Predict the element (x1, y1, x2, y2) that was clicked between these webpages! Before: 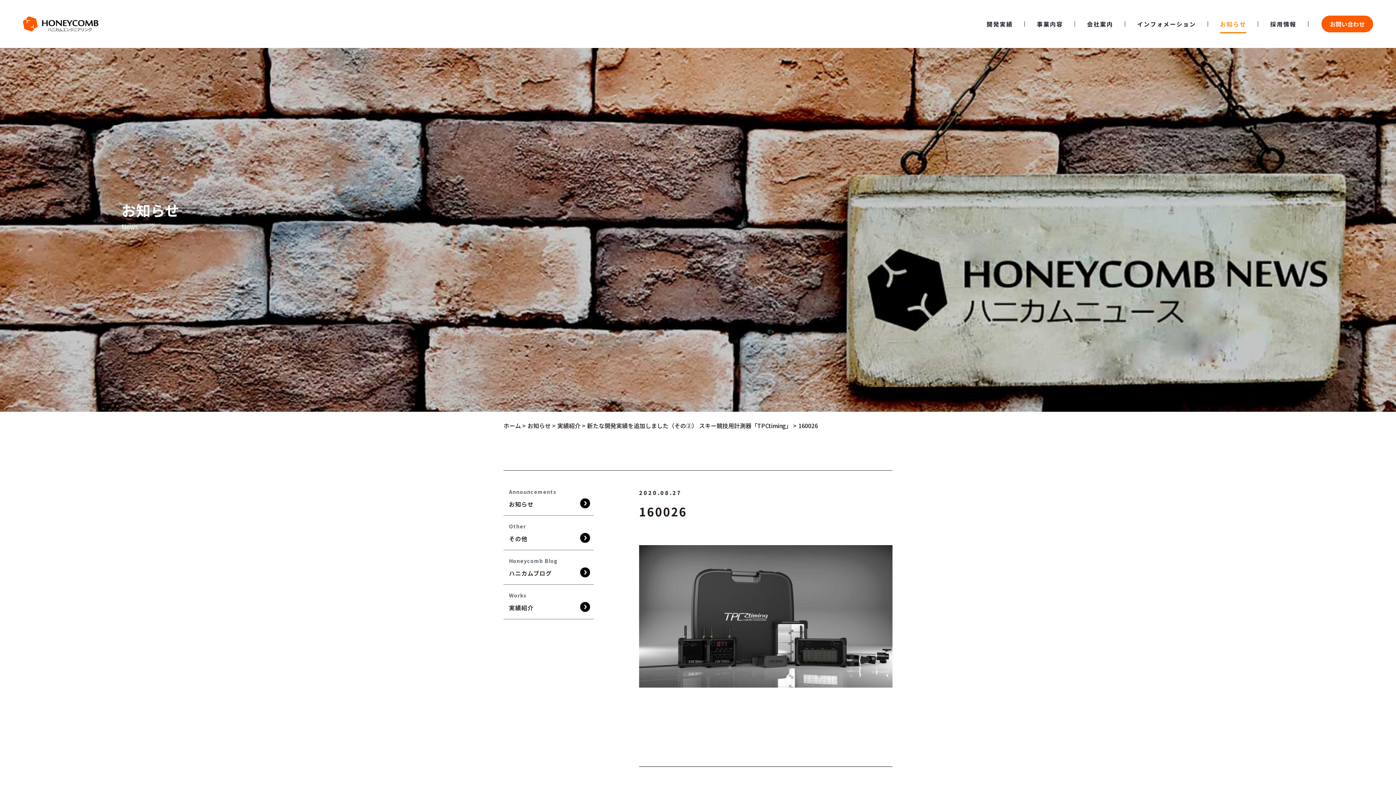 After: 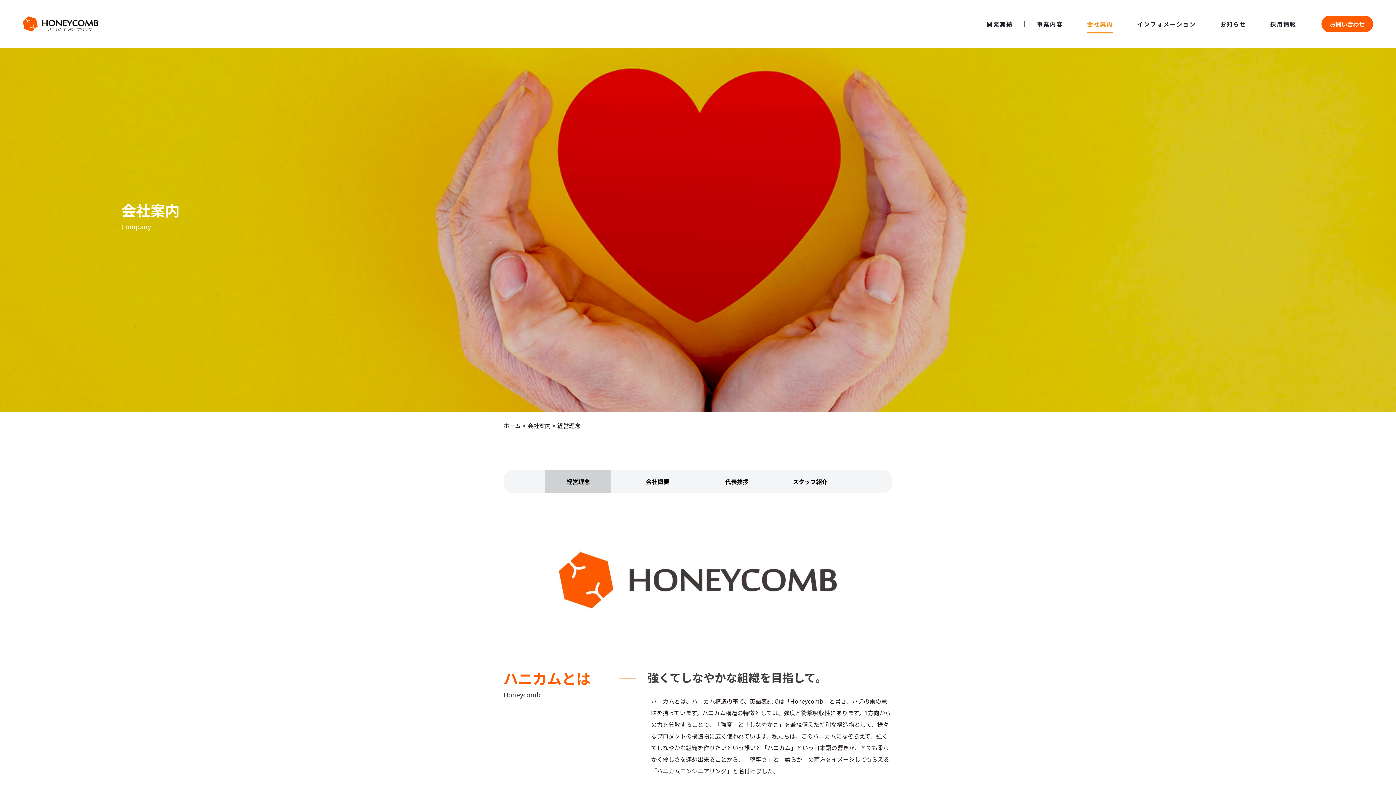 Action: bbox: (1087, 0, 1113, 48) label: 会社案内